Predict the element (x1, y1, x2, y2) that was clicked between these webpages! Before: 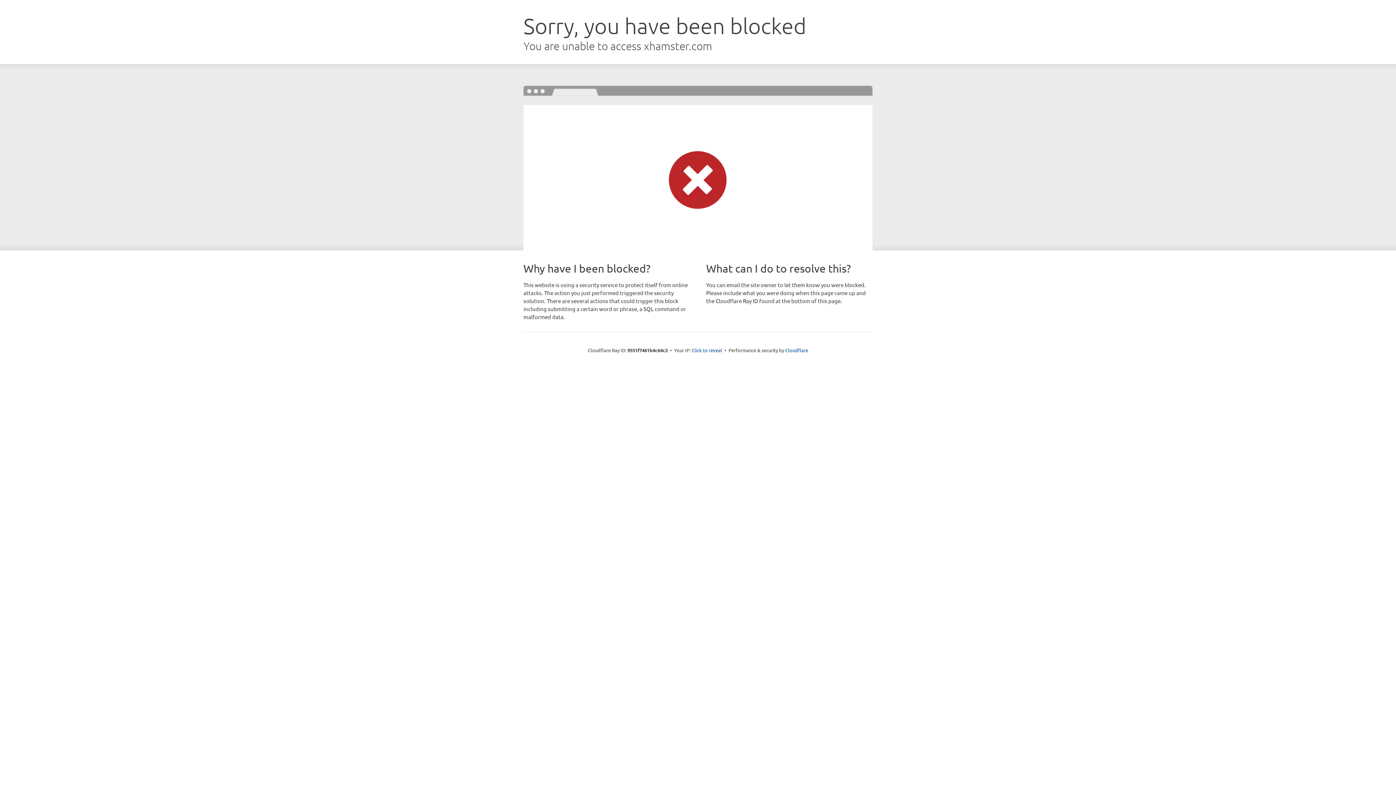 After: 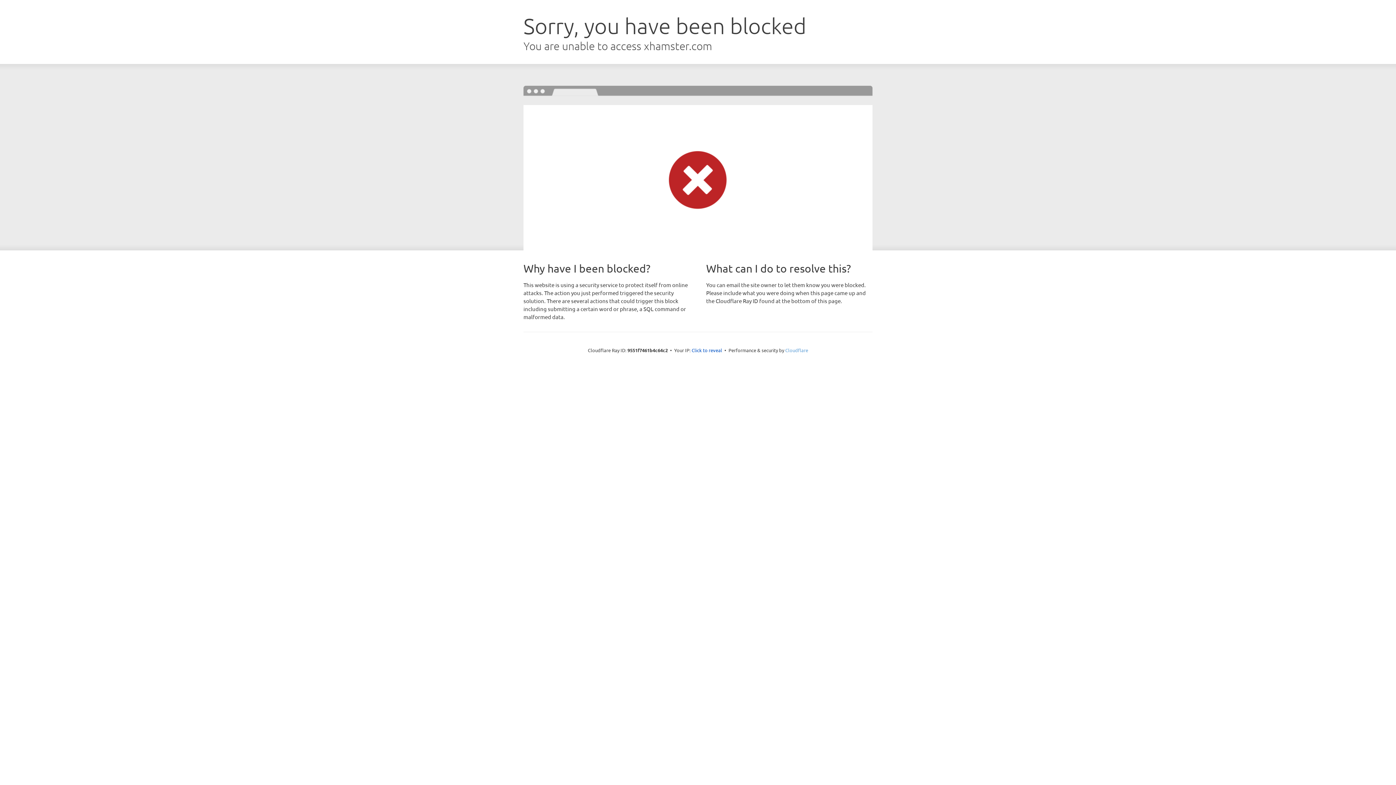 Action: label: Cloudflare bbox: (785, 347, 808, 353)